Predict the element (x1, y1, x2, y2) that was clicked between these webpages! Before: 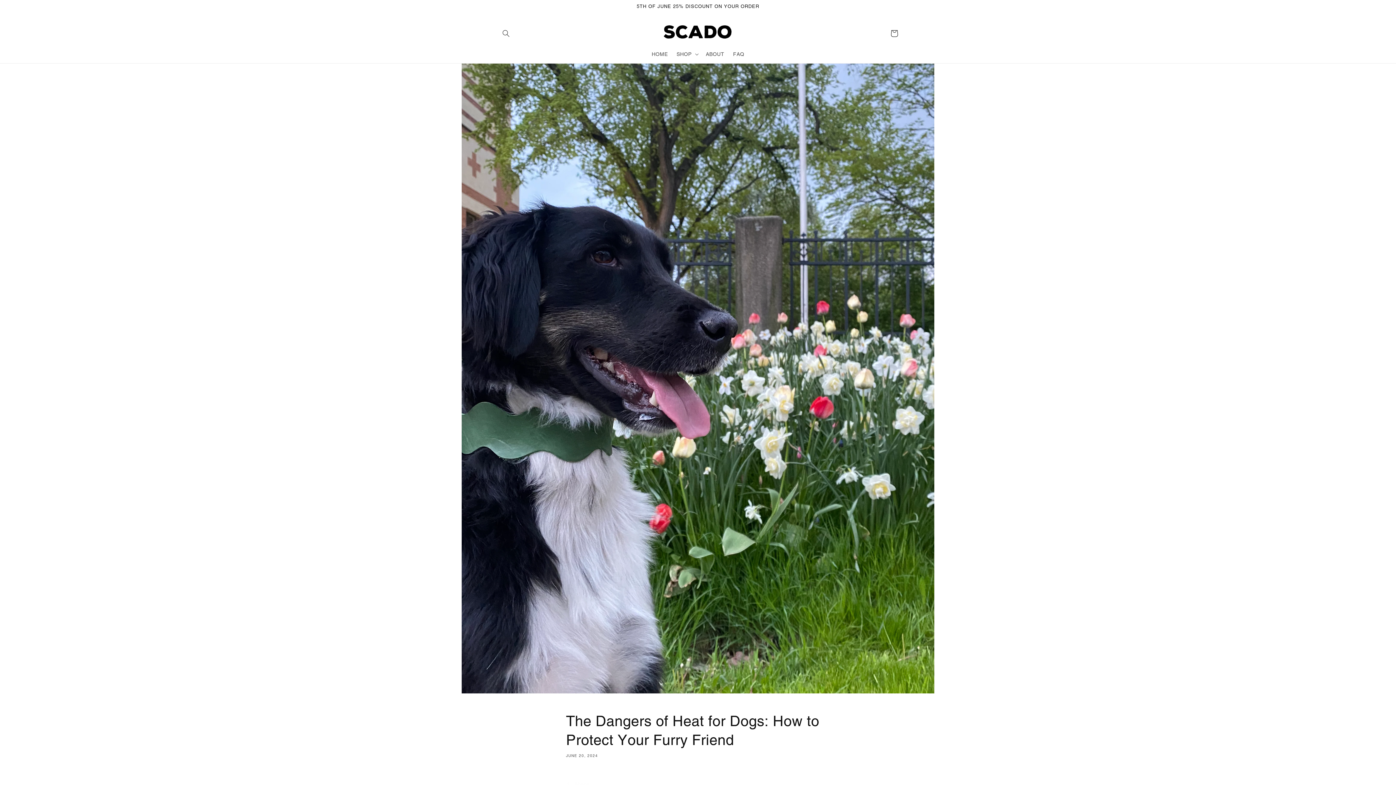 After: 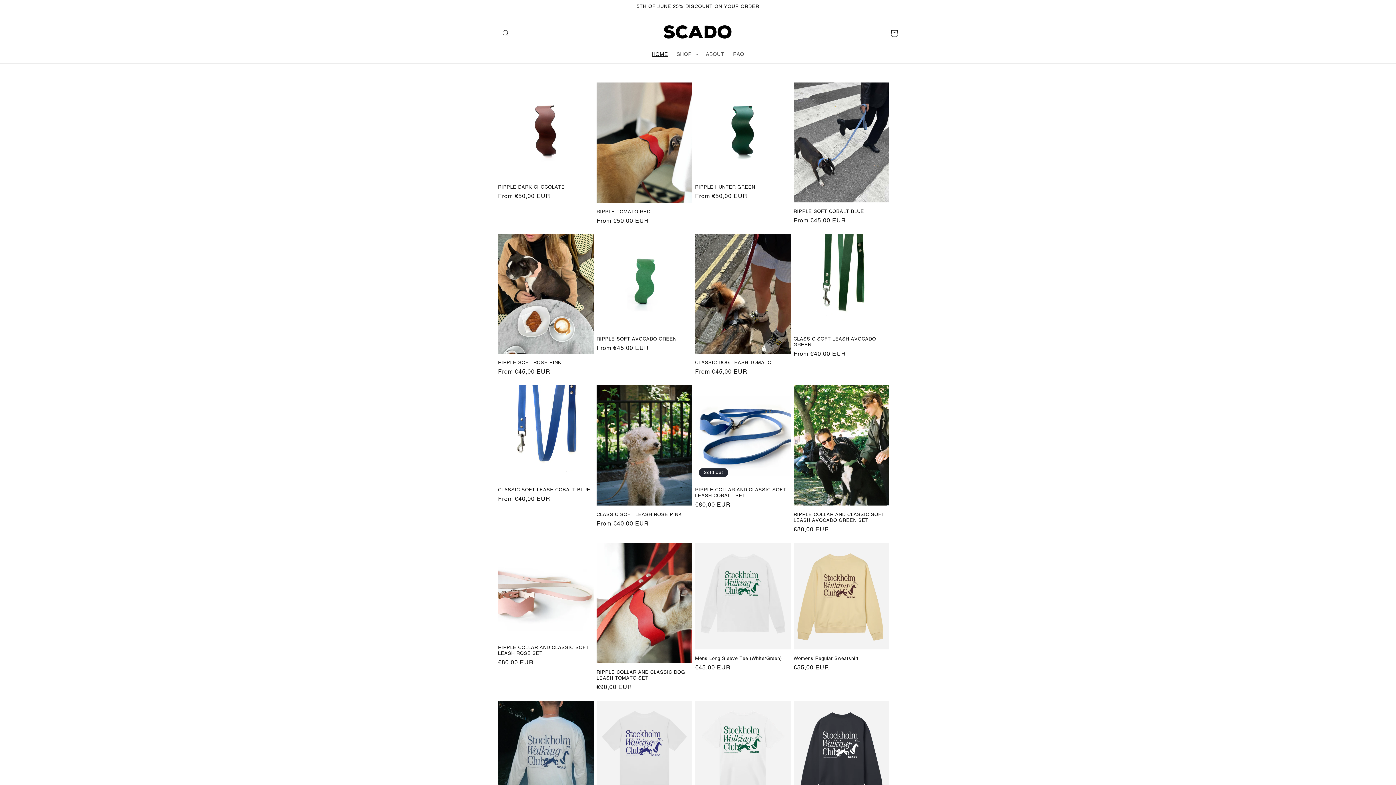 Action: label: HOME bbox: (647, 46, 672, 61)